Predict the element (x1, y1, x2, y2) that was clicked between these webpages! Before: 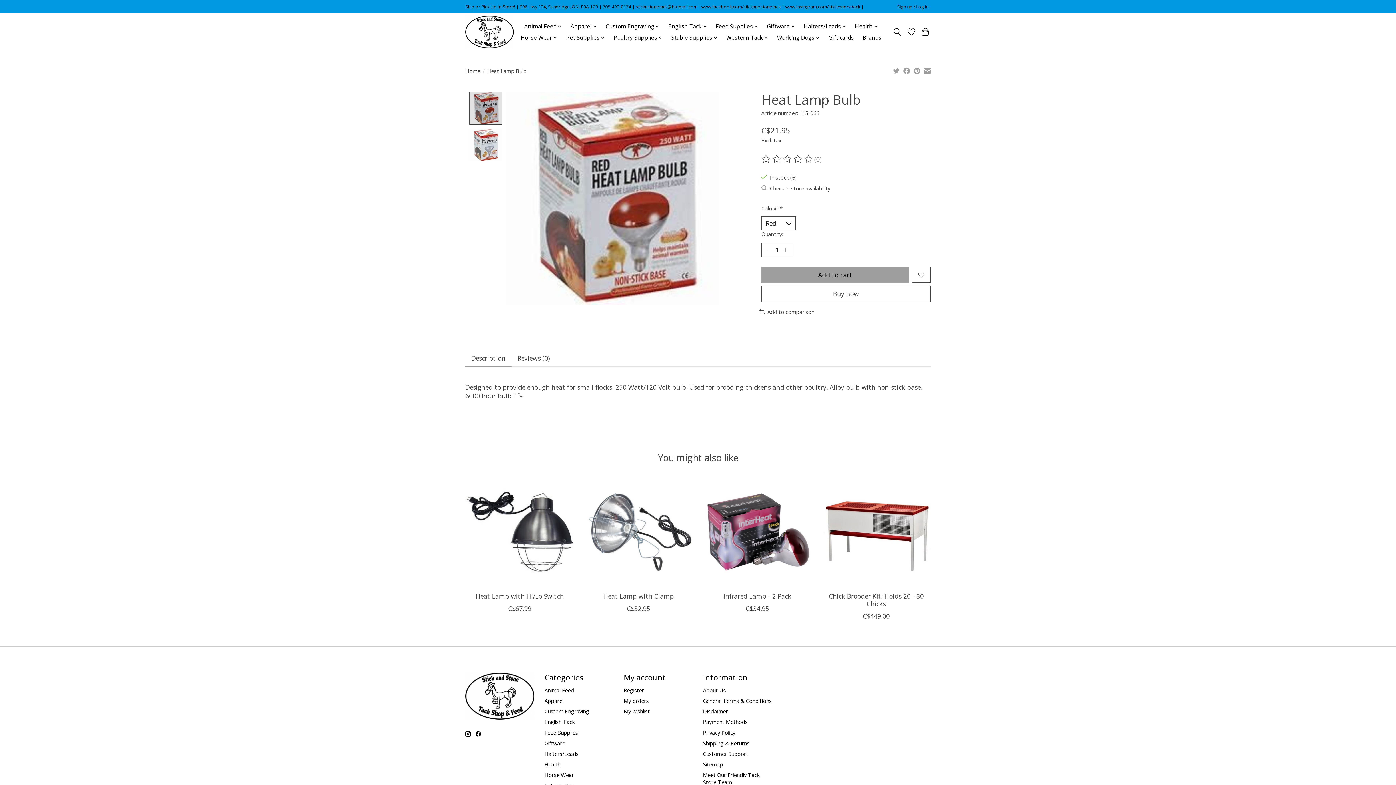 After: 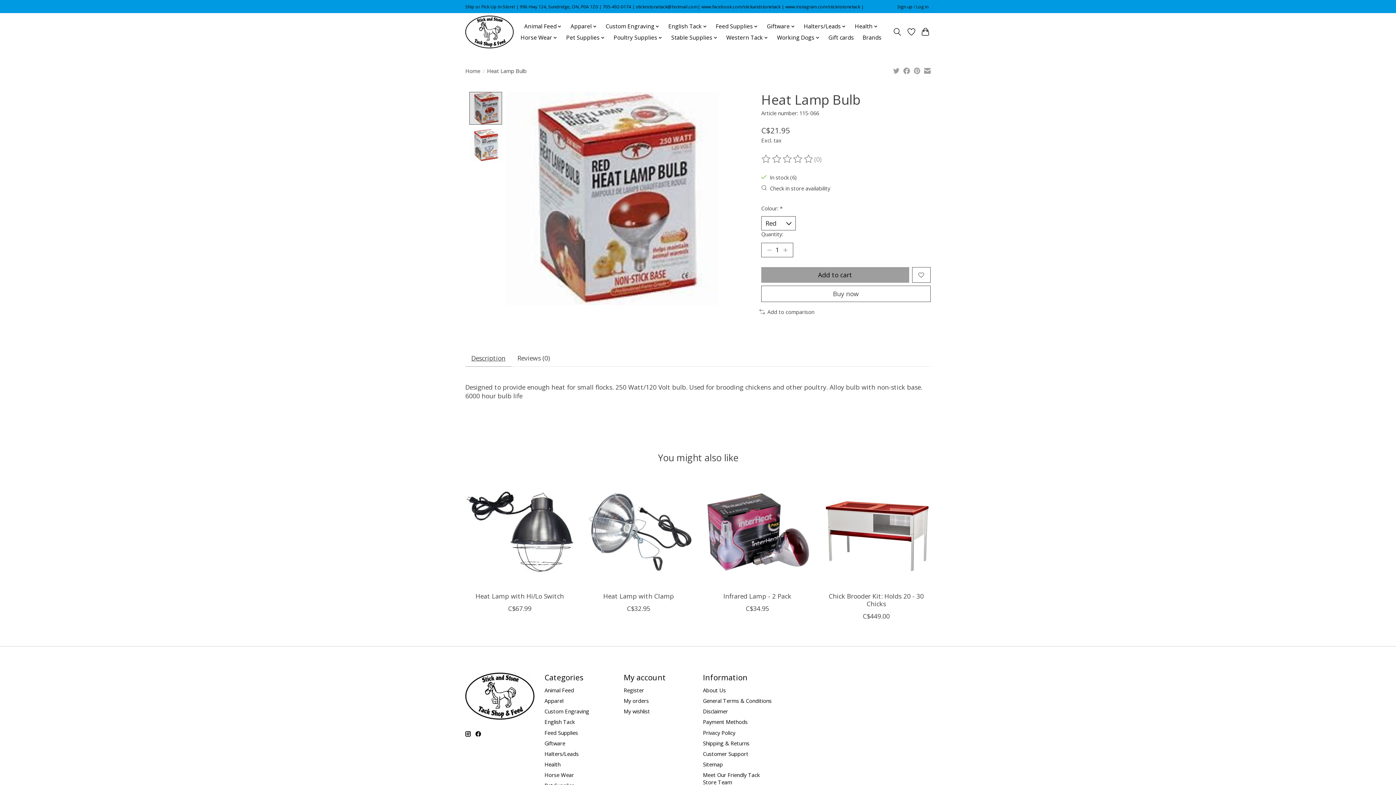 Action: label: Read reviews bbox: (761, 154, 814, 163)